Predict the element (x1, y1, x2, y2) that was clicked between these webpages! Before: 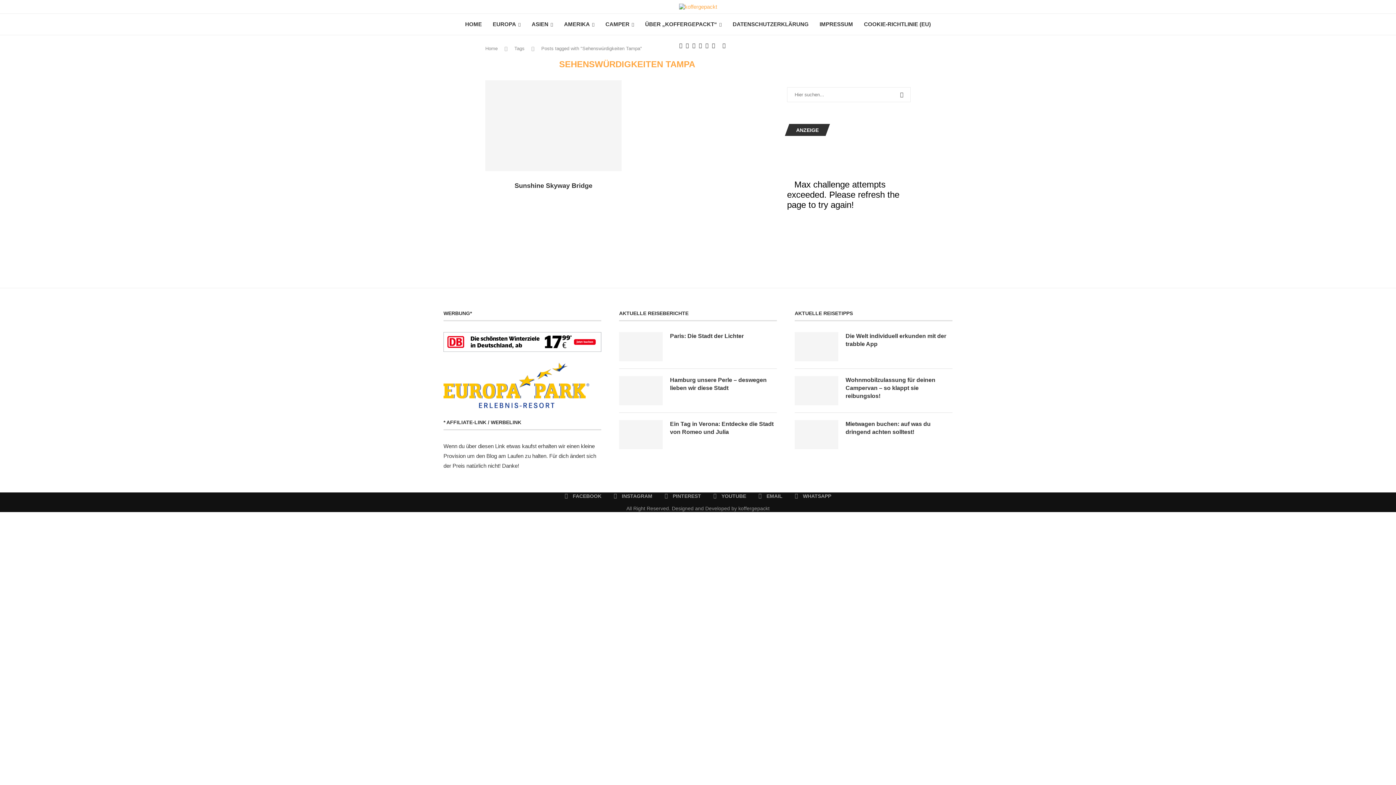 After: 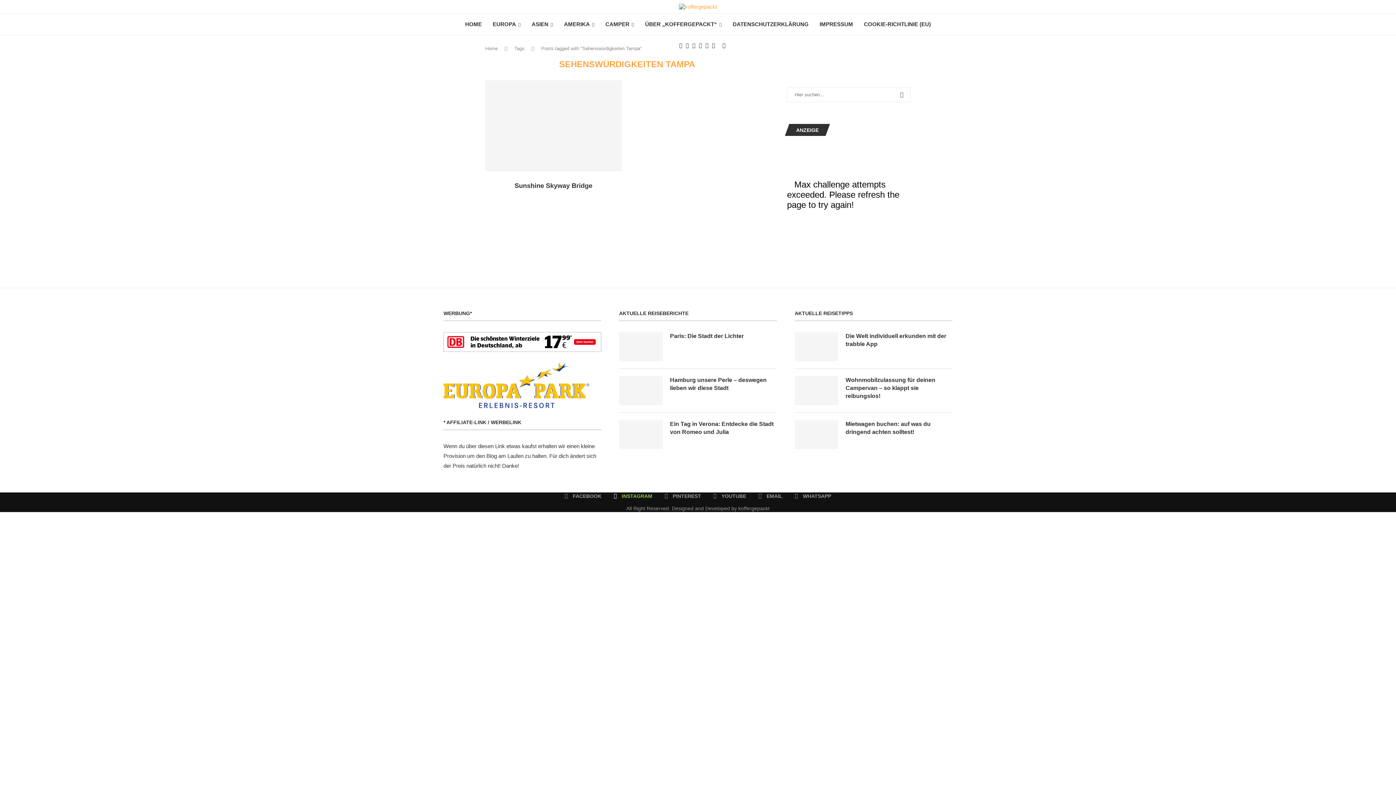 Action: bbox: (614, 492, 652, 499) label: Instagram